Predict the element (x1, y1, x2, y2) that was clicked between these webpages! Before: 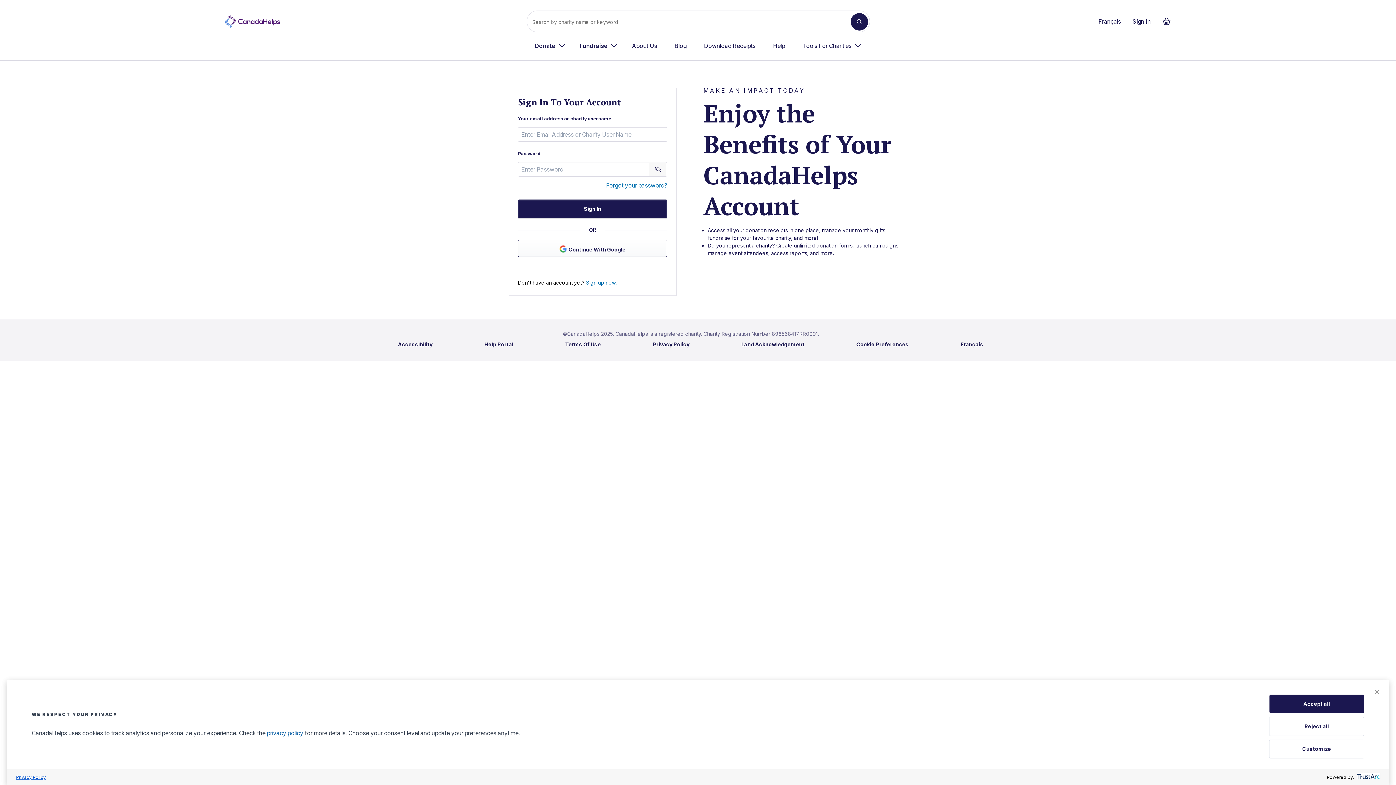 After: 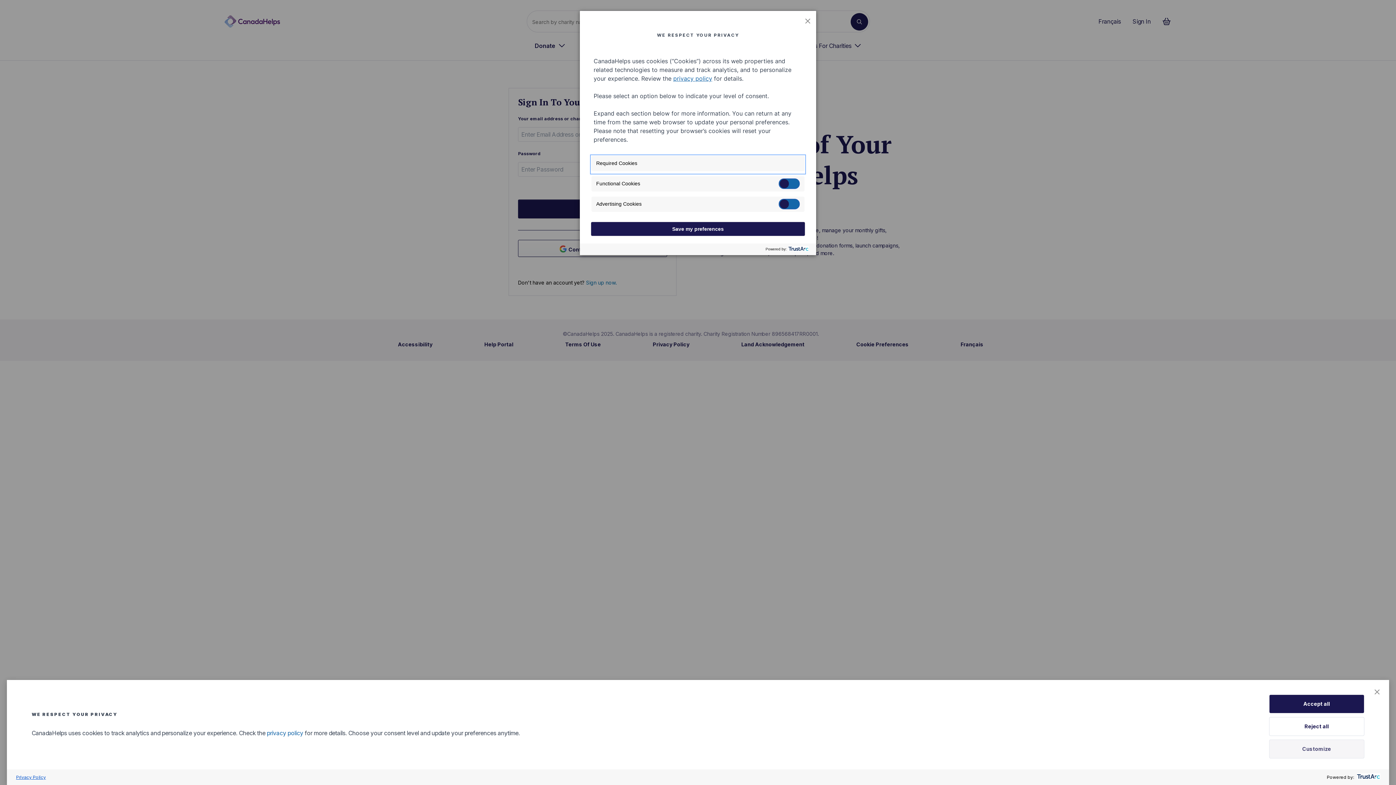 Action: label: Customize bbox: (1269, 740, 1364, 758)